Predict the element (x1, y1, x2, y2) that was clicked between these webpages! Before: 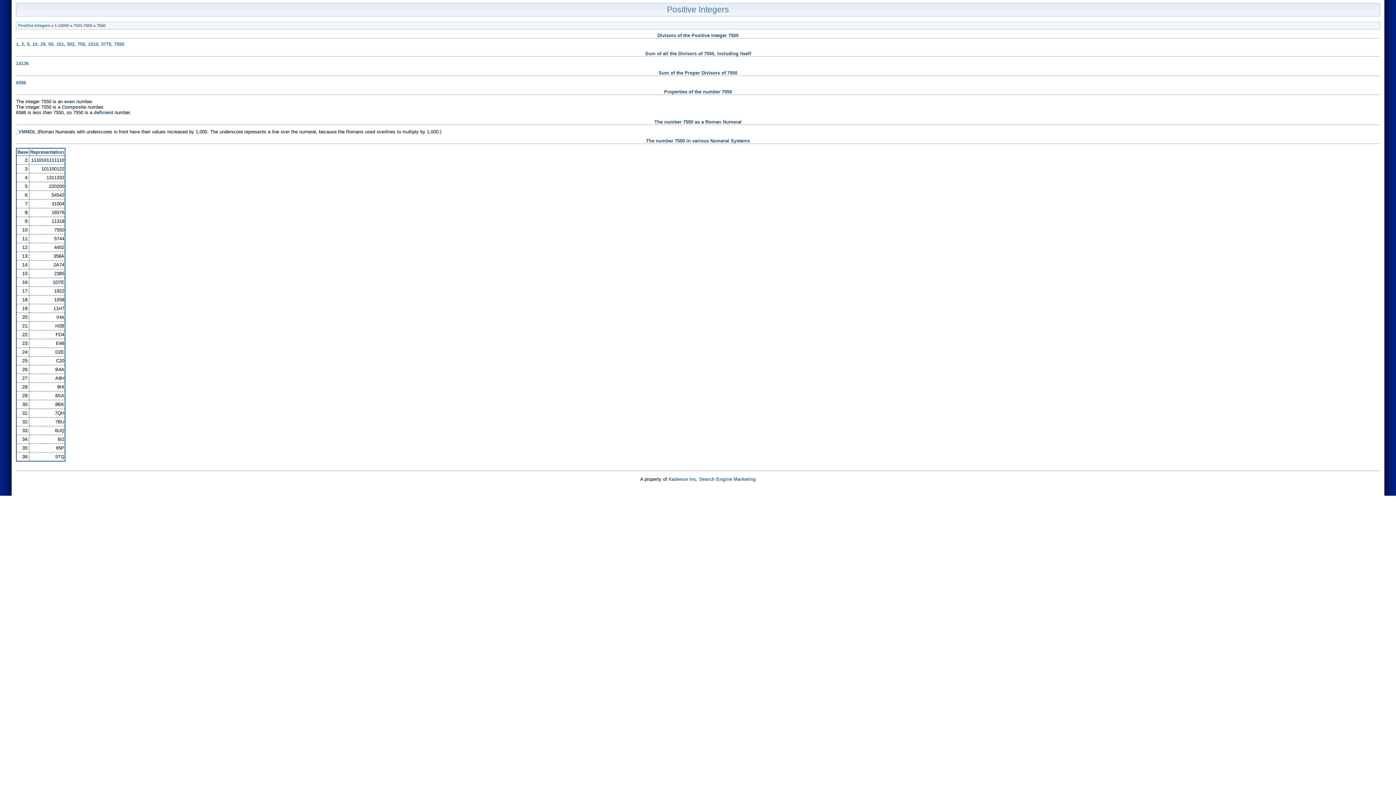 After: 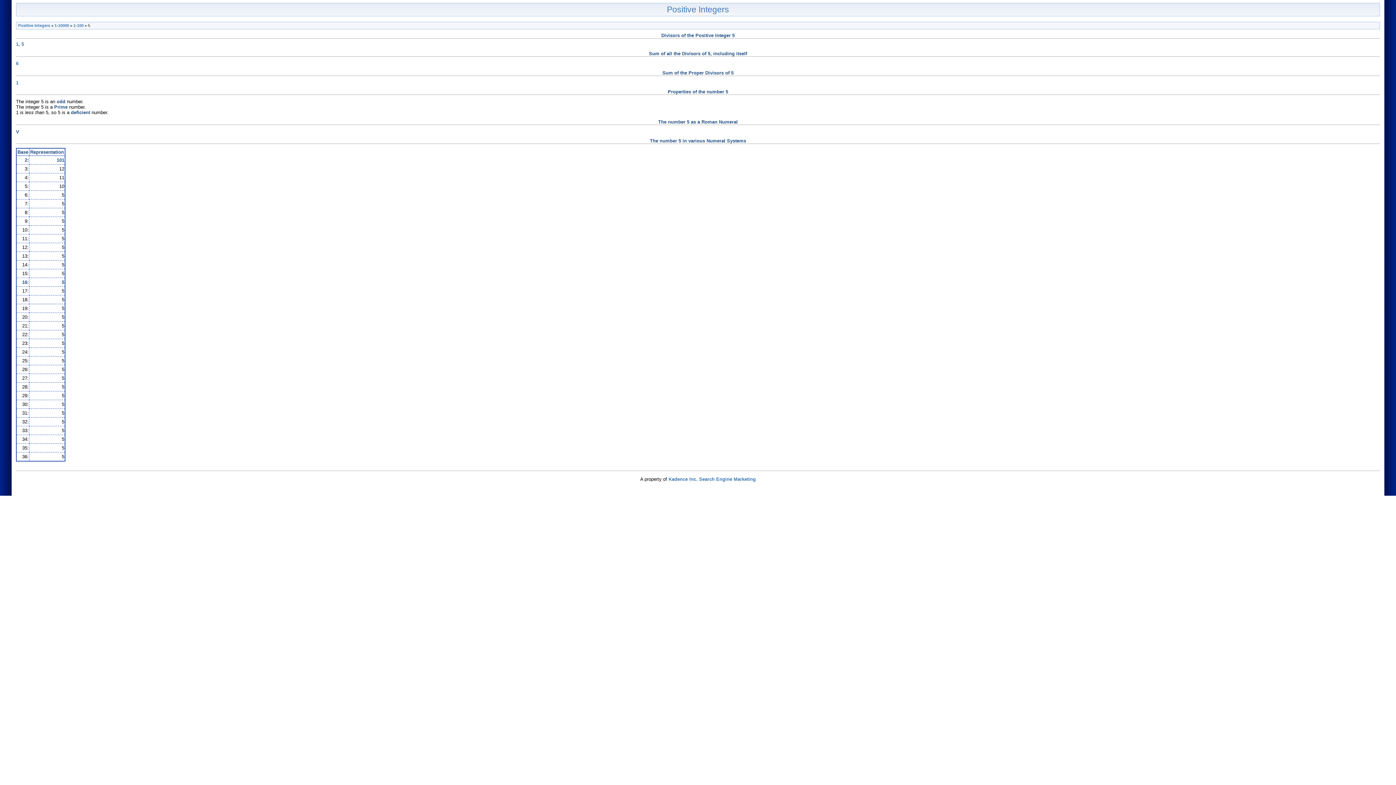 Action: bbox: (26, 41, 29, 47) label: 5